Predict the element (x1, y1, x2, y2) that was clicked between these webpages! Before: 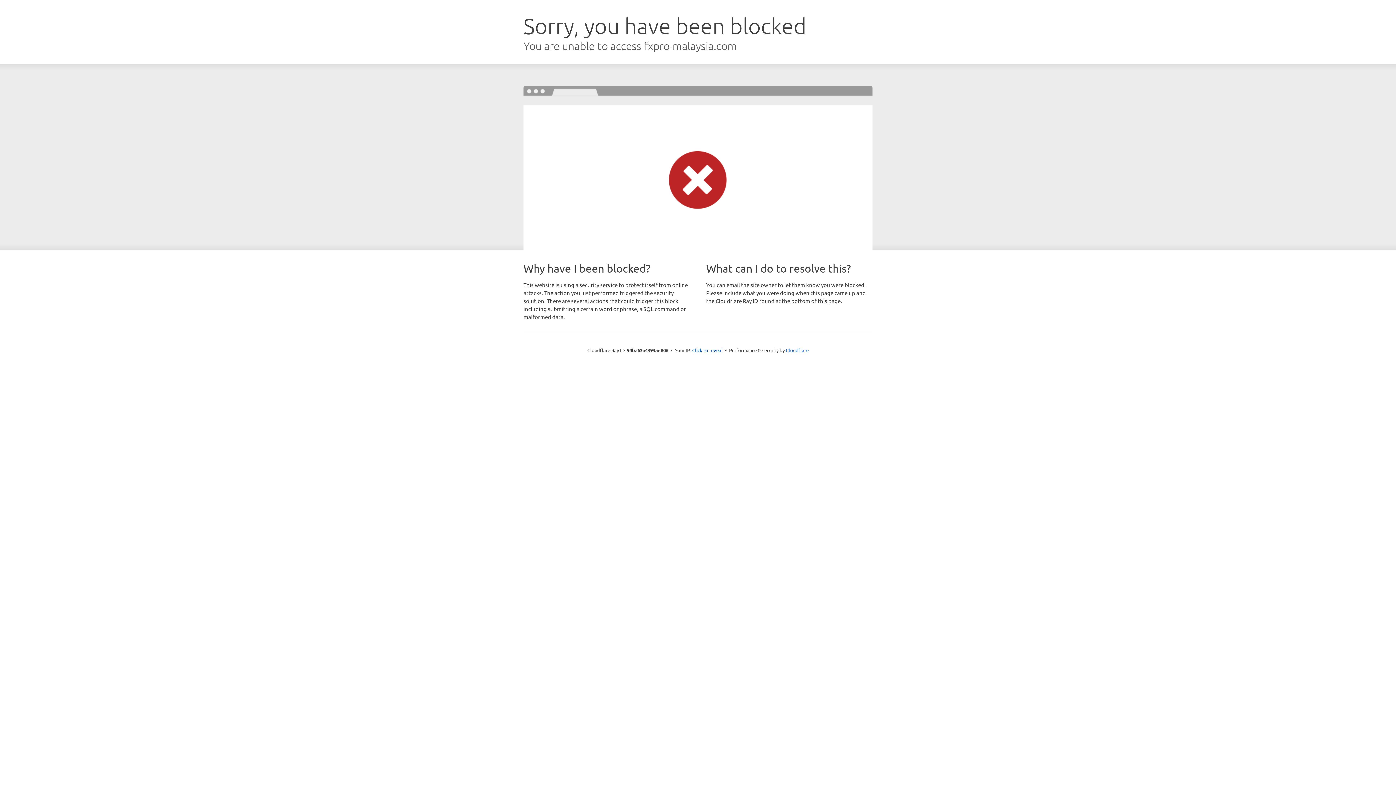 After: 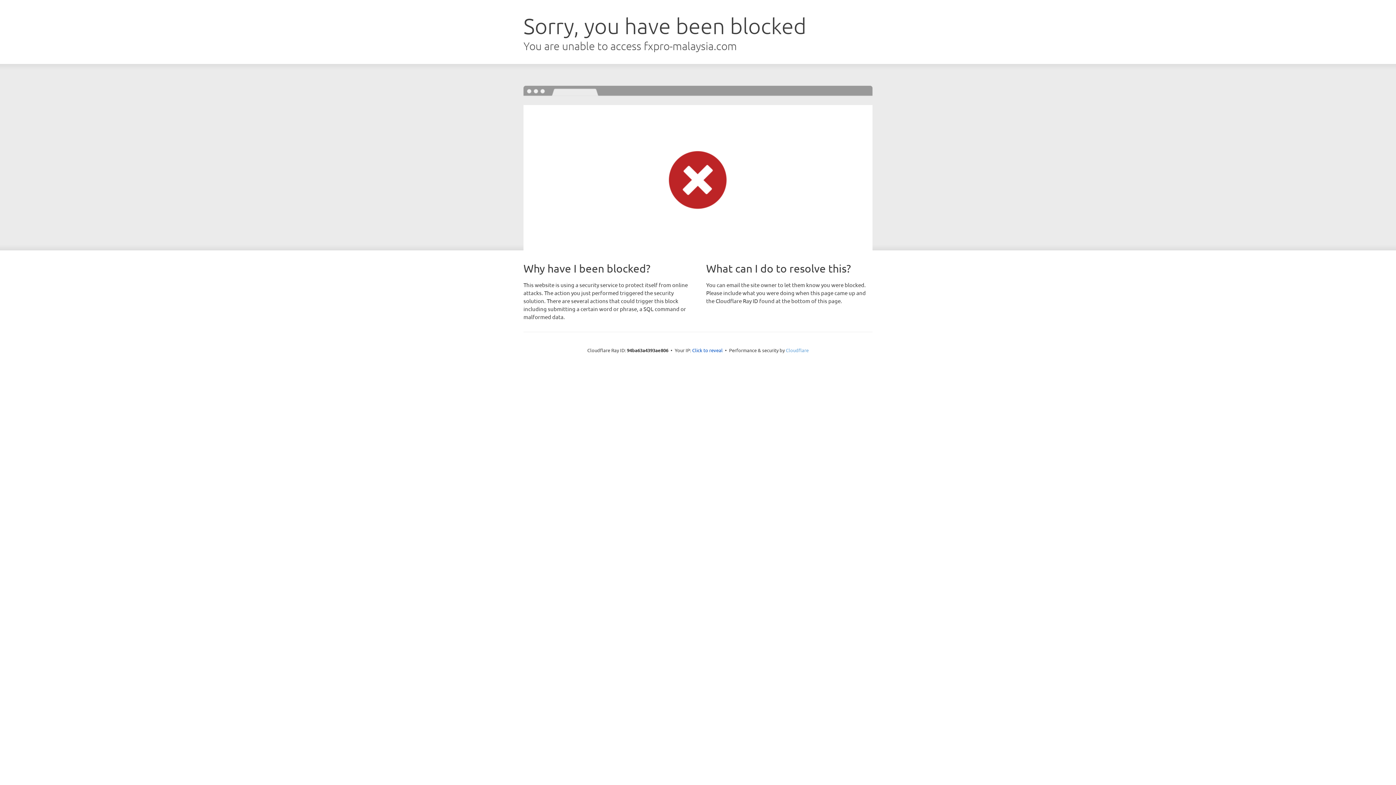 Action: label: Cloudflare bbox: (786, 347, 808, 353)